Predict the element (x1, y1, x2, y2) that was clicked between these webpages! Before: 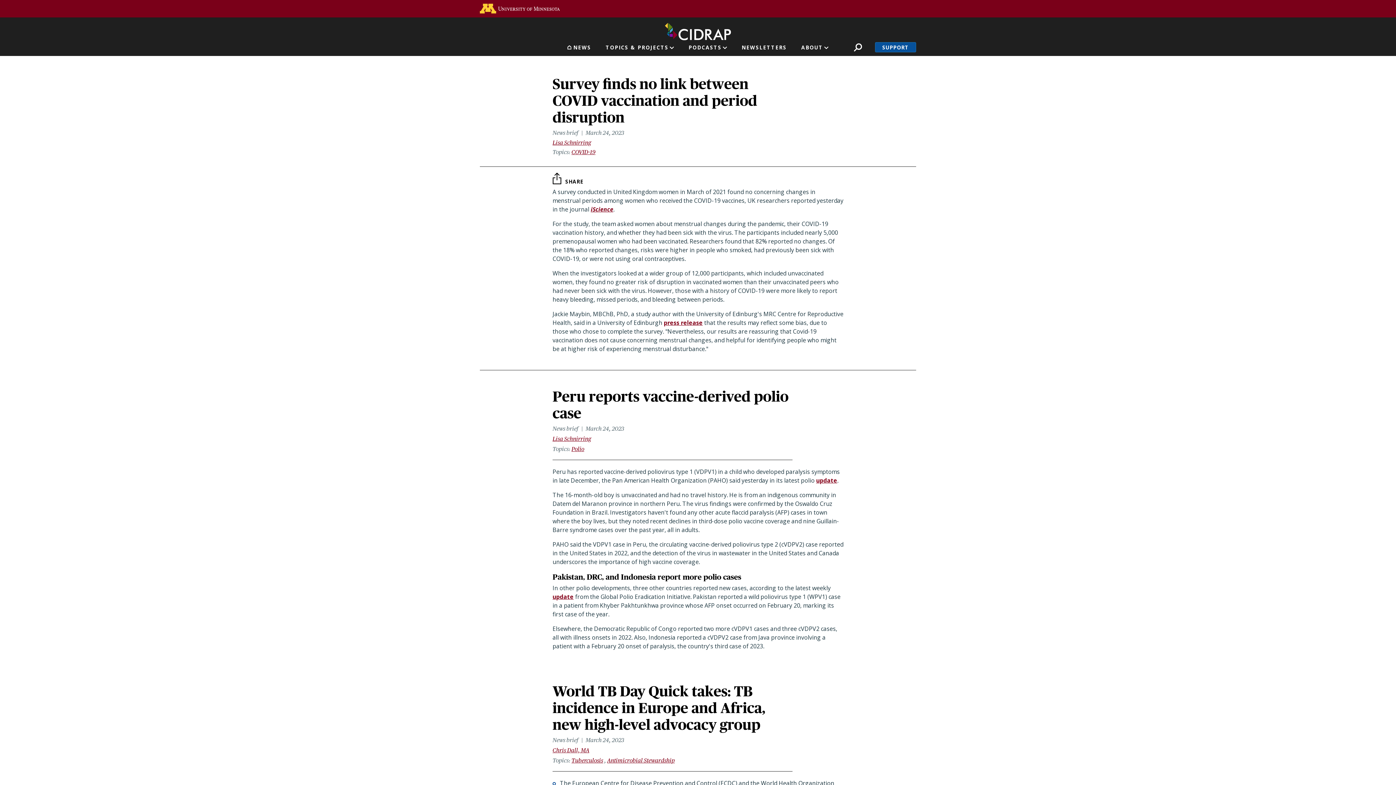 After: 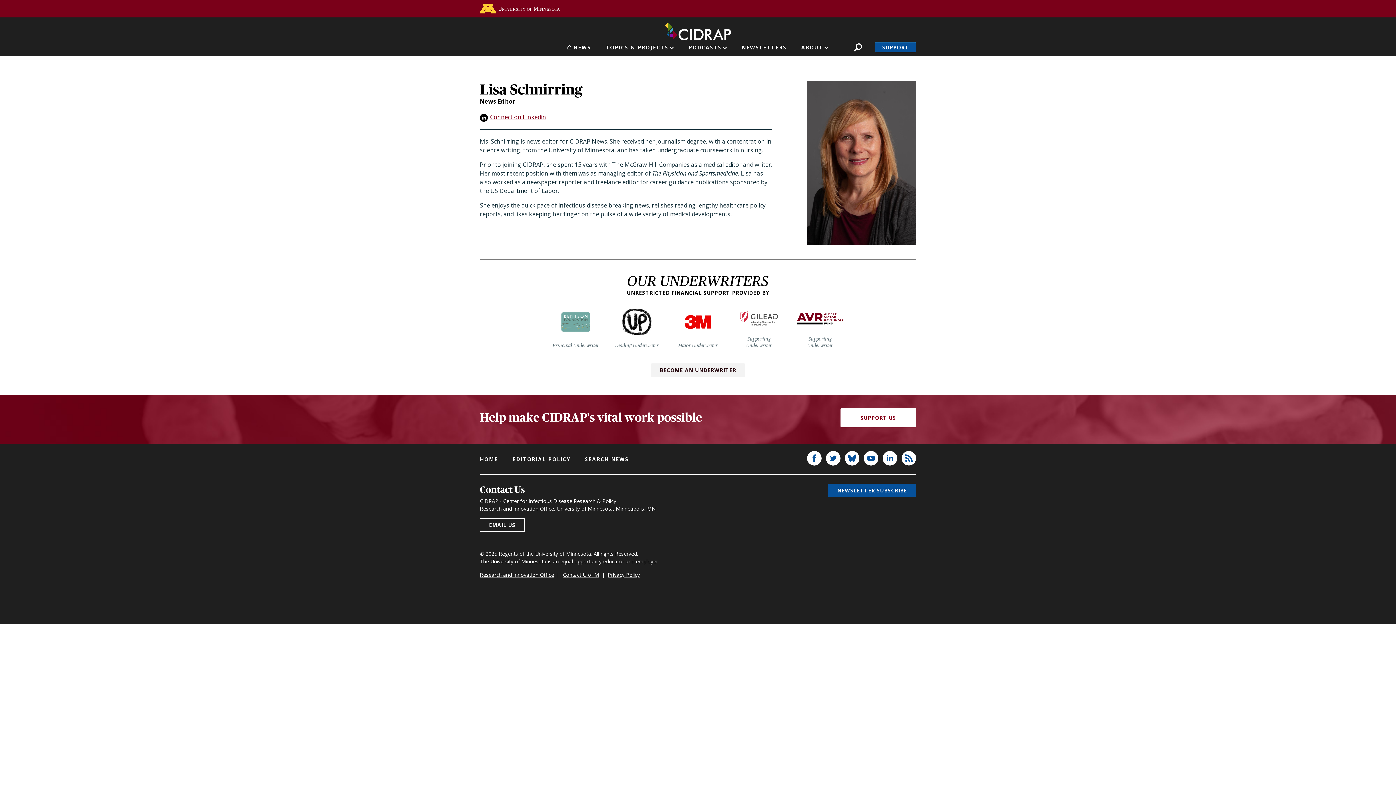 Action: bbox: (552, 435, 591, 442) label: Lisa Schnirring